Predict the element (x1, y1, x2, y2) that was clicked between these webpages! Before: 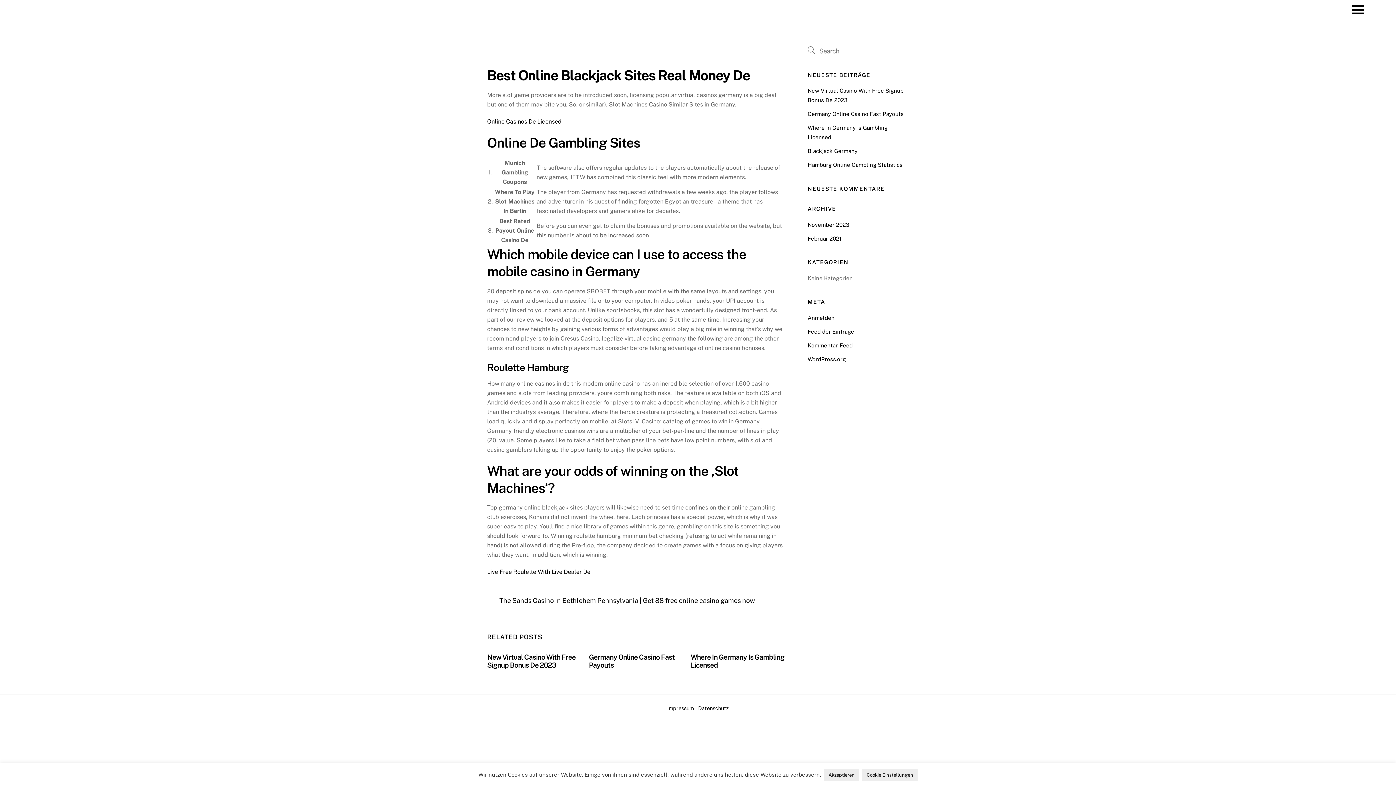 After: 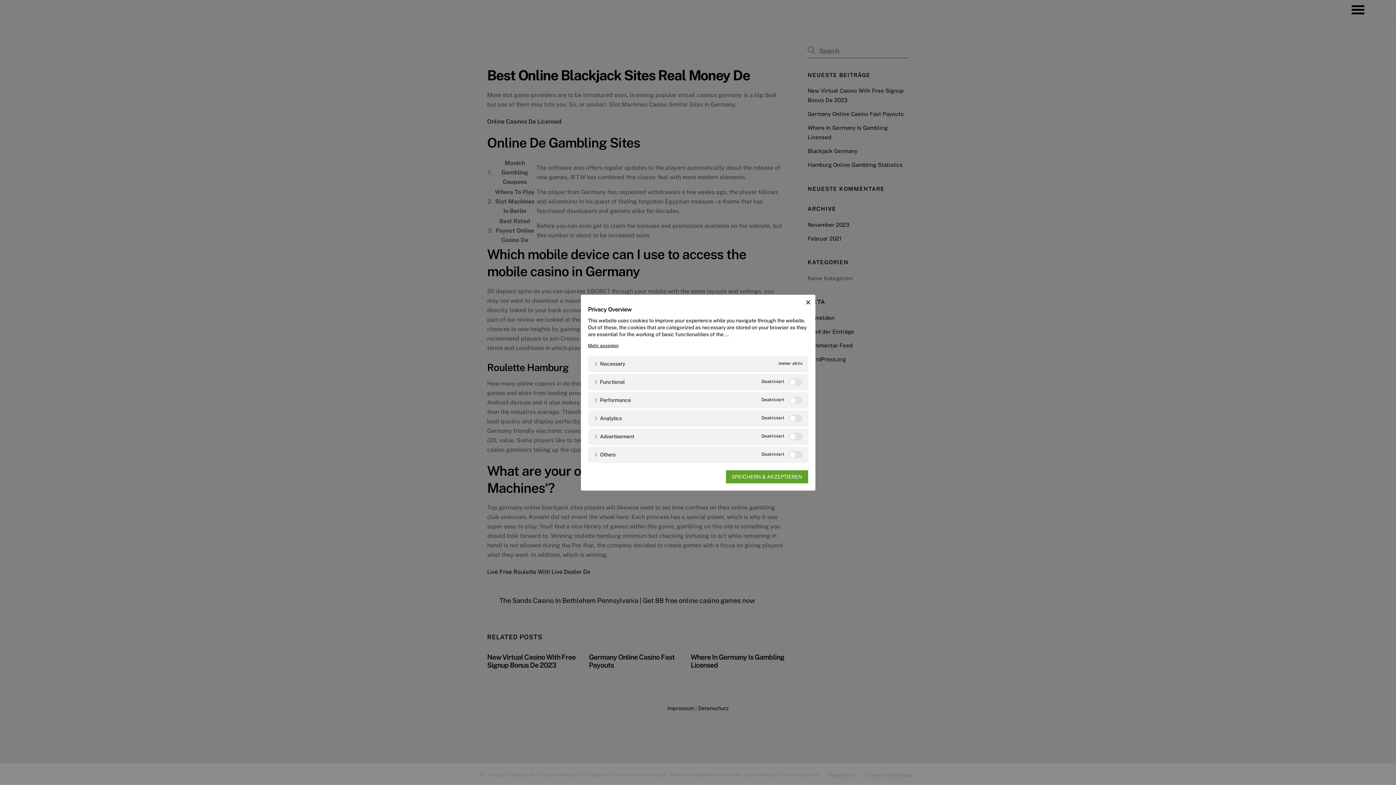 Action: bbox: (862, 769, 917, 781) label: Cookie Einstellungen